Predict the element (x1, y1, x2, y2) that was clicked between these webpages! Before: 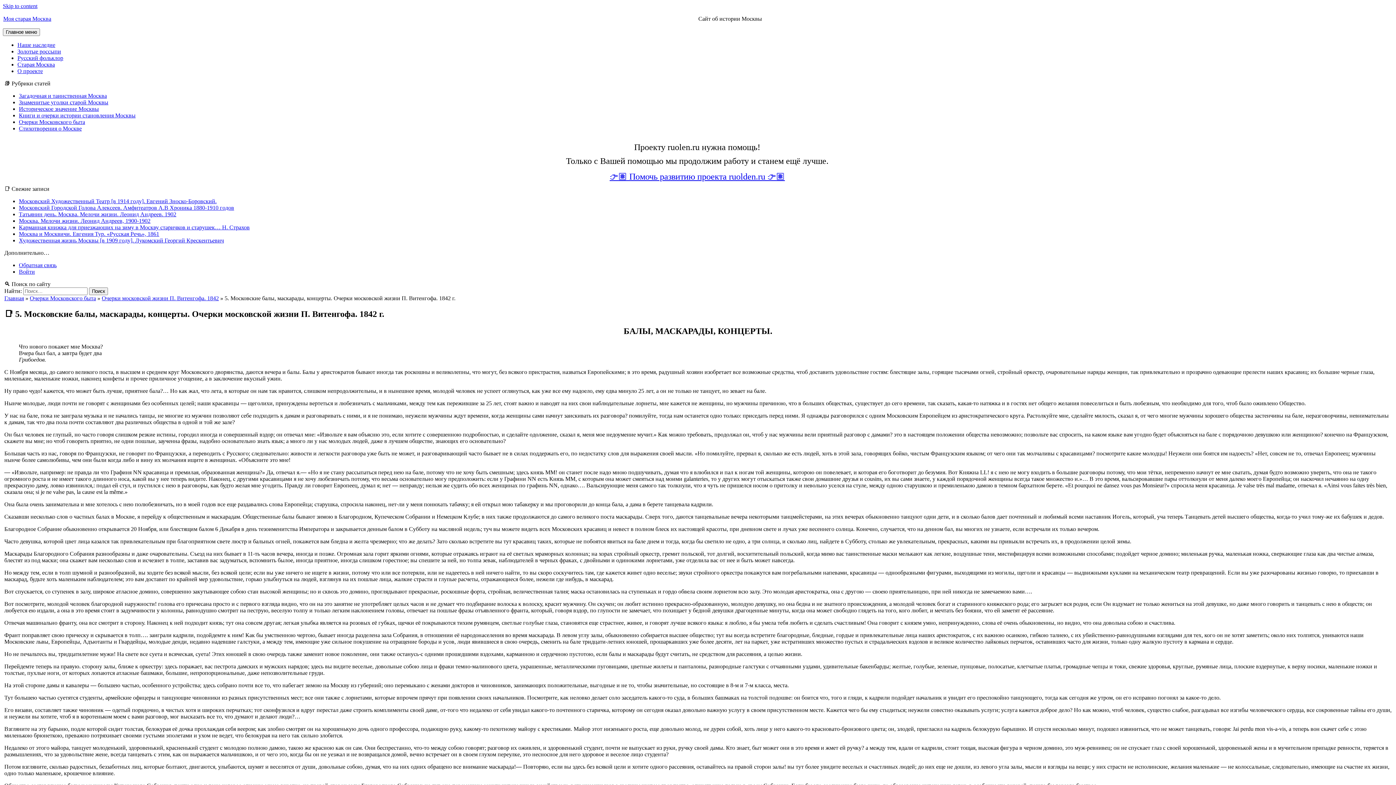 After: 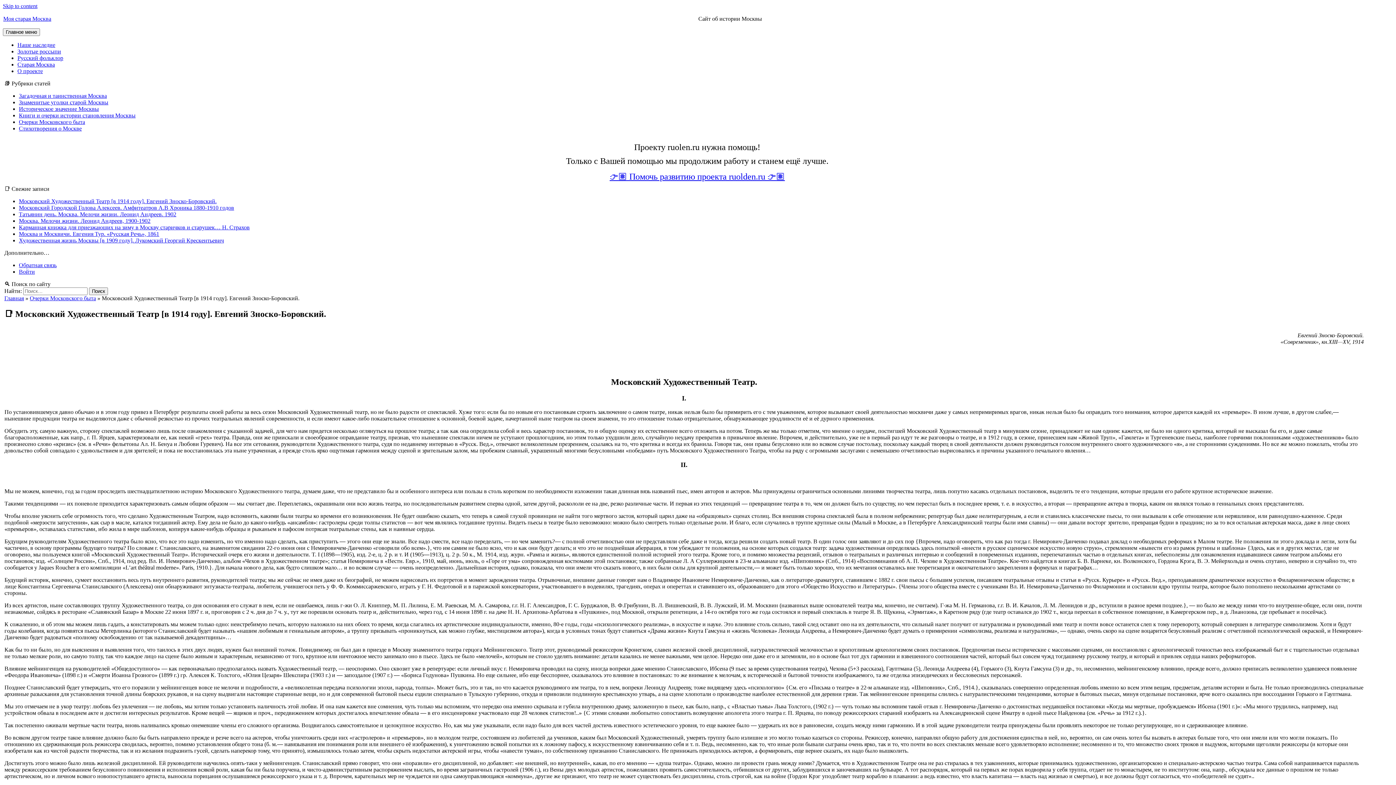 Action: bbox: (18, 198, 216, 204) label: Московский Художественный Театр [в 1914 году]. Евгений Зноско-Боровский.